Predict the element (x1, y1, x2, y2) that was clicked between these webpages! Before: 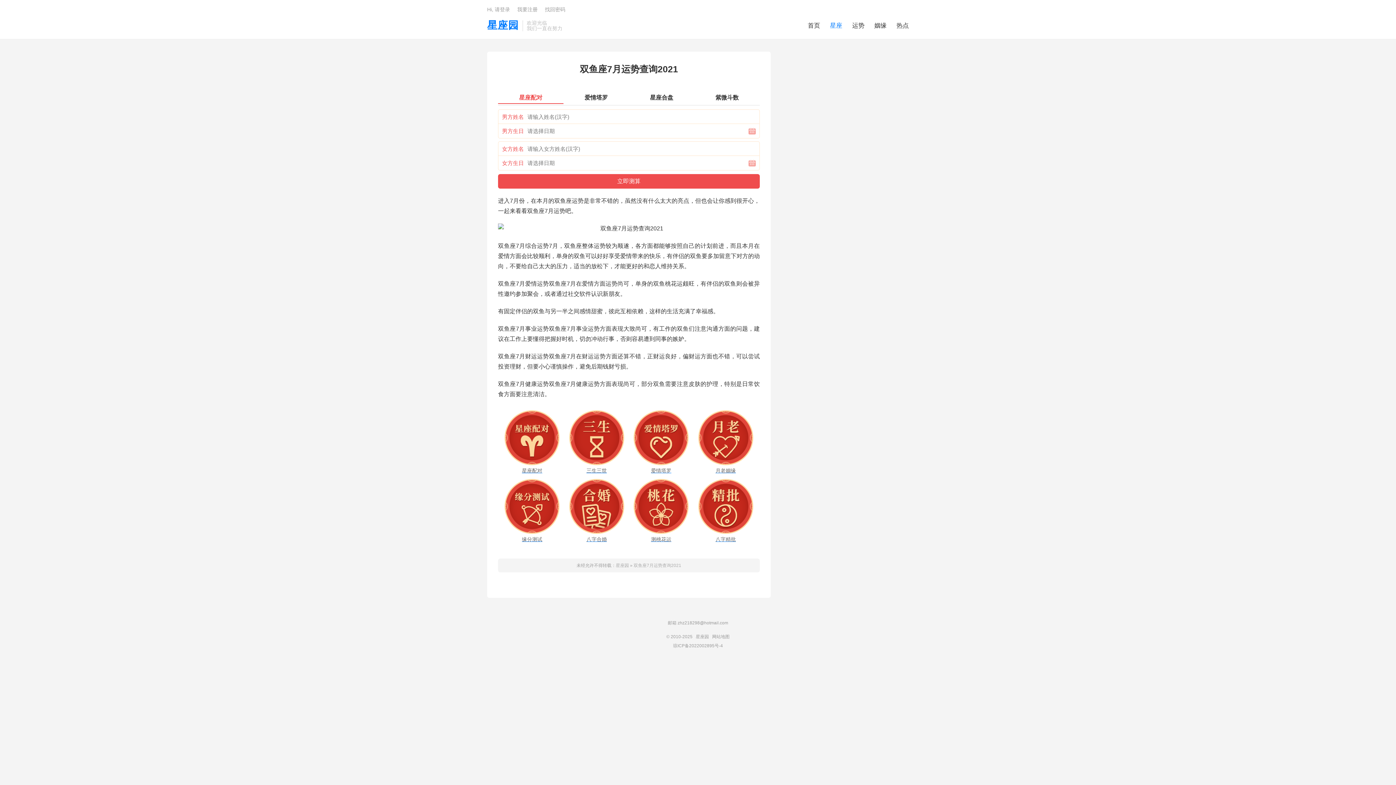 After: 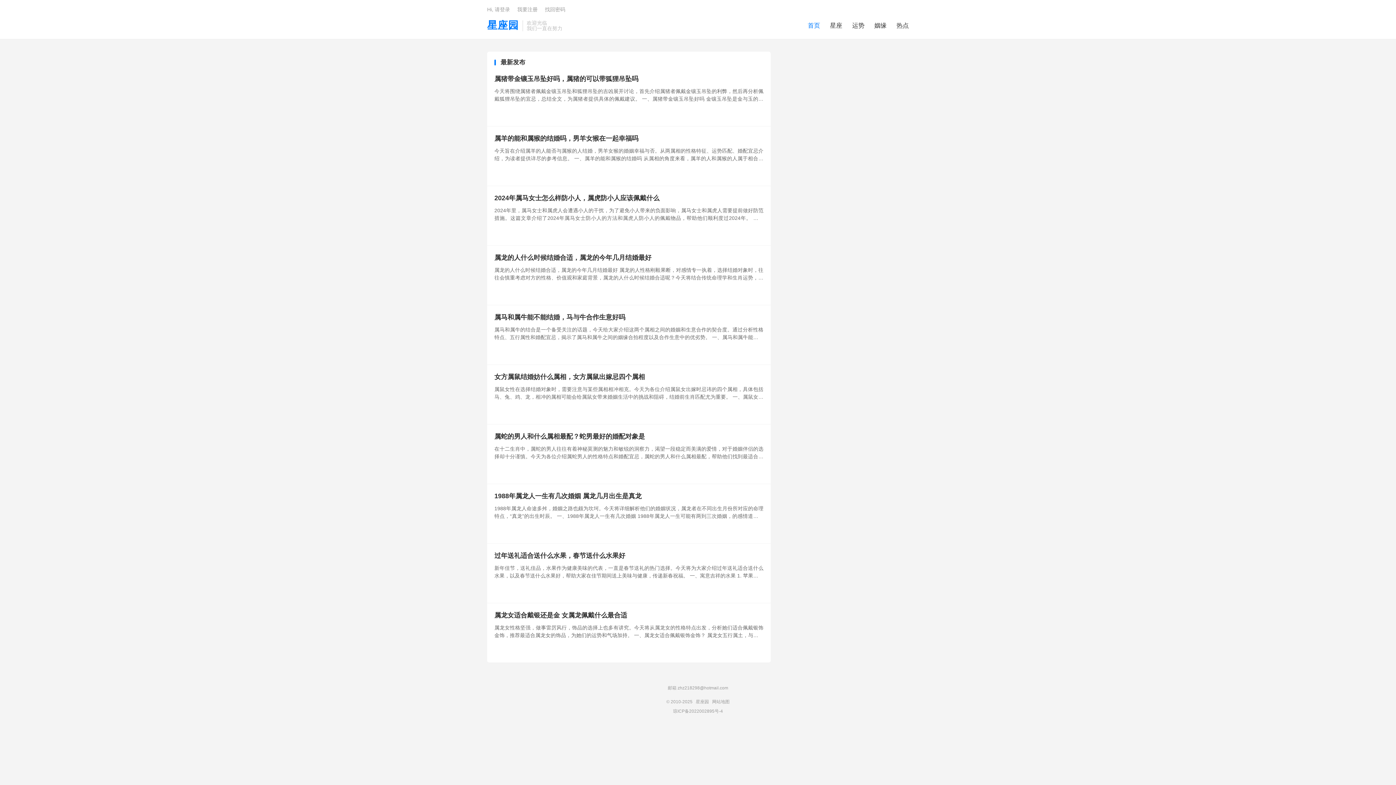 Action: label: 首页 bbox: (808, 20, 820, 31)